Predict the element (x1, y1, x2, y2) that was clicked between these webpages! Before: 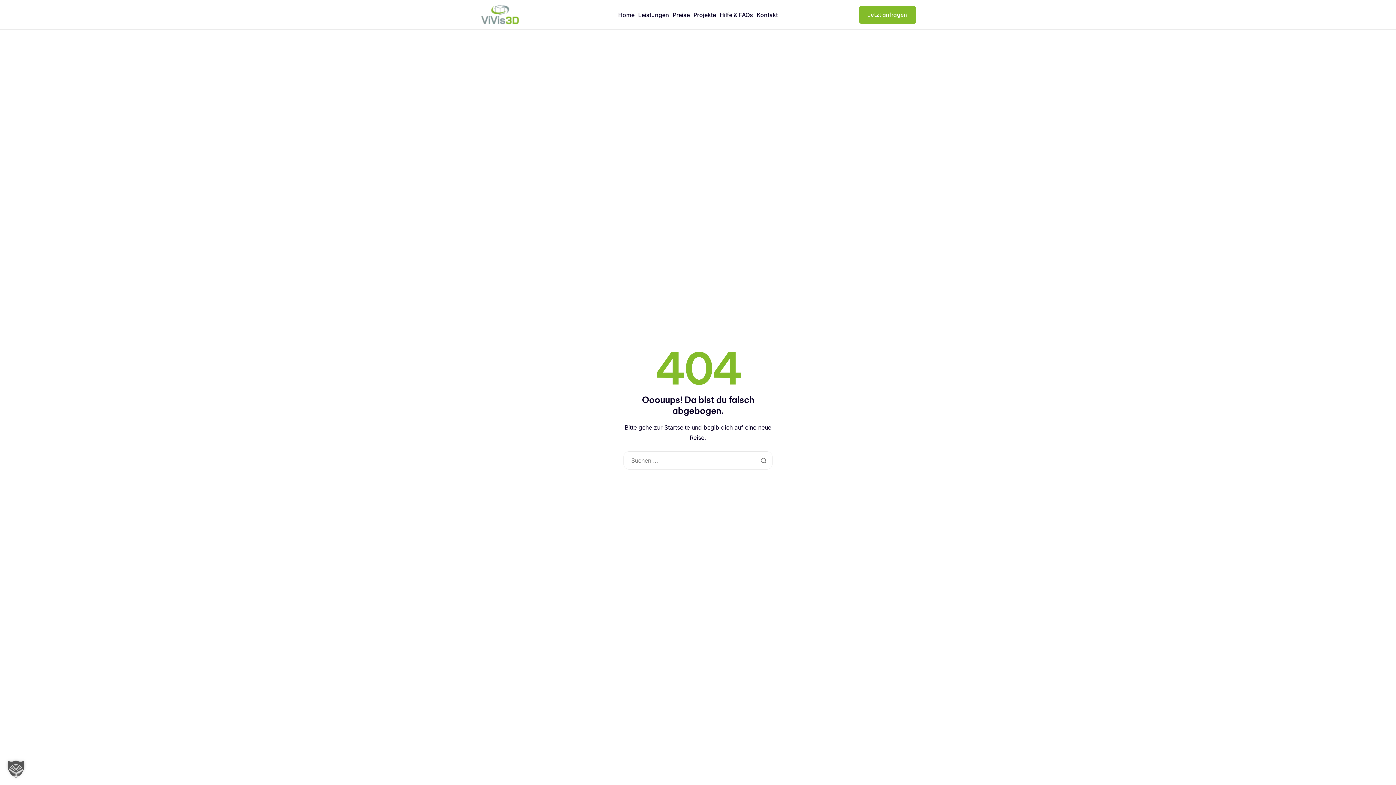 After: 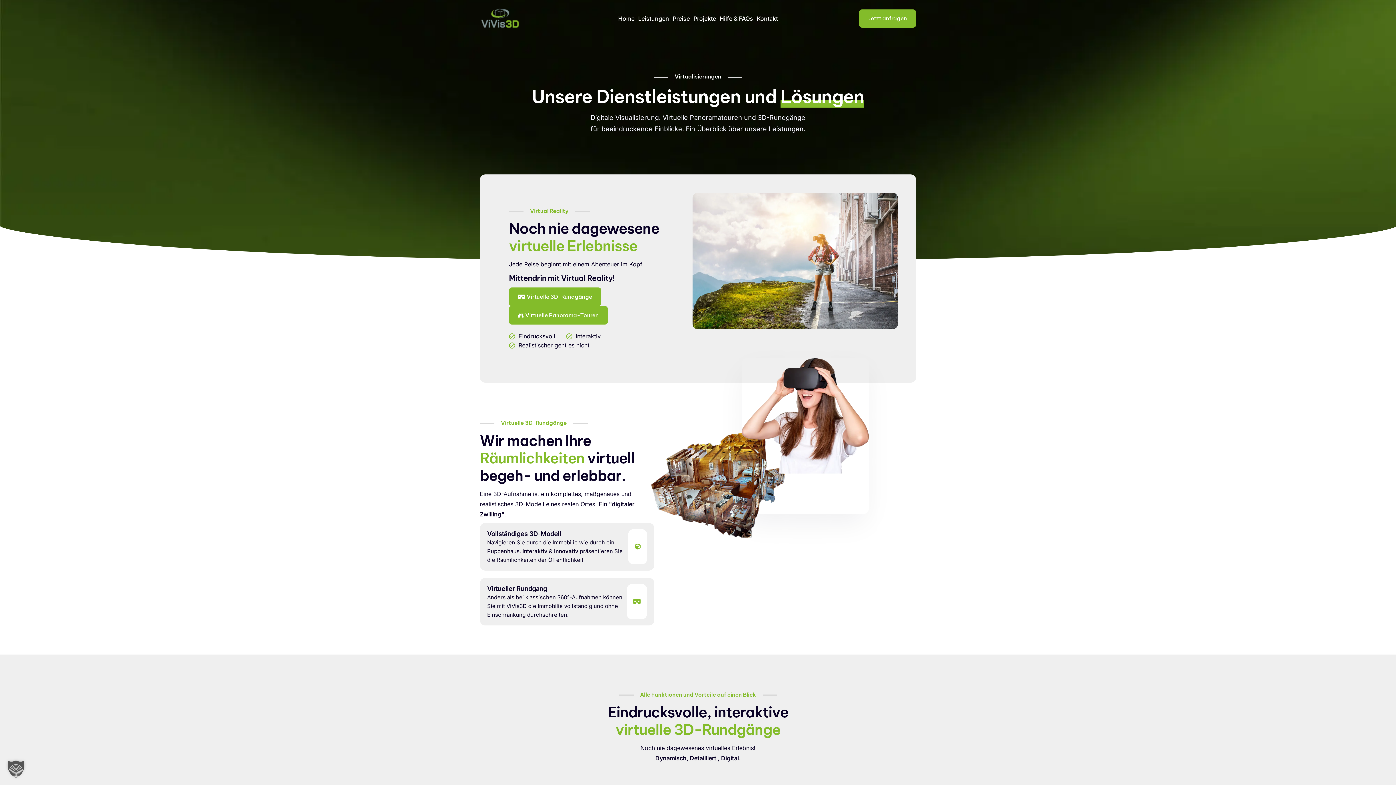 Action: label: Leistungen bbox: (638, 11, 669, 17)